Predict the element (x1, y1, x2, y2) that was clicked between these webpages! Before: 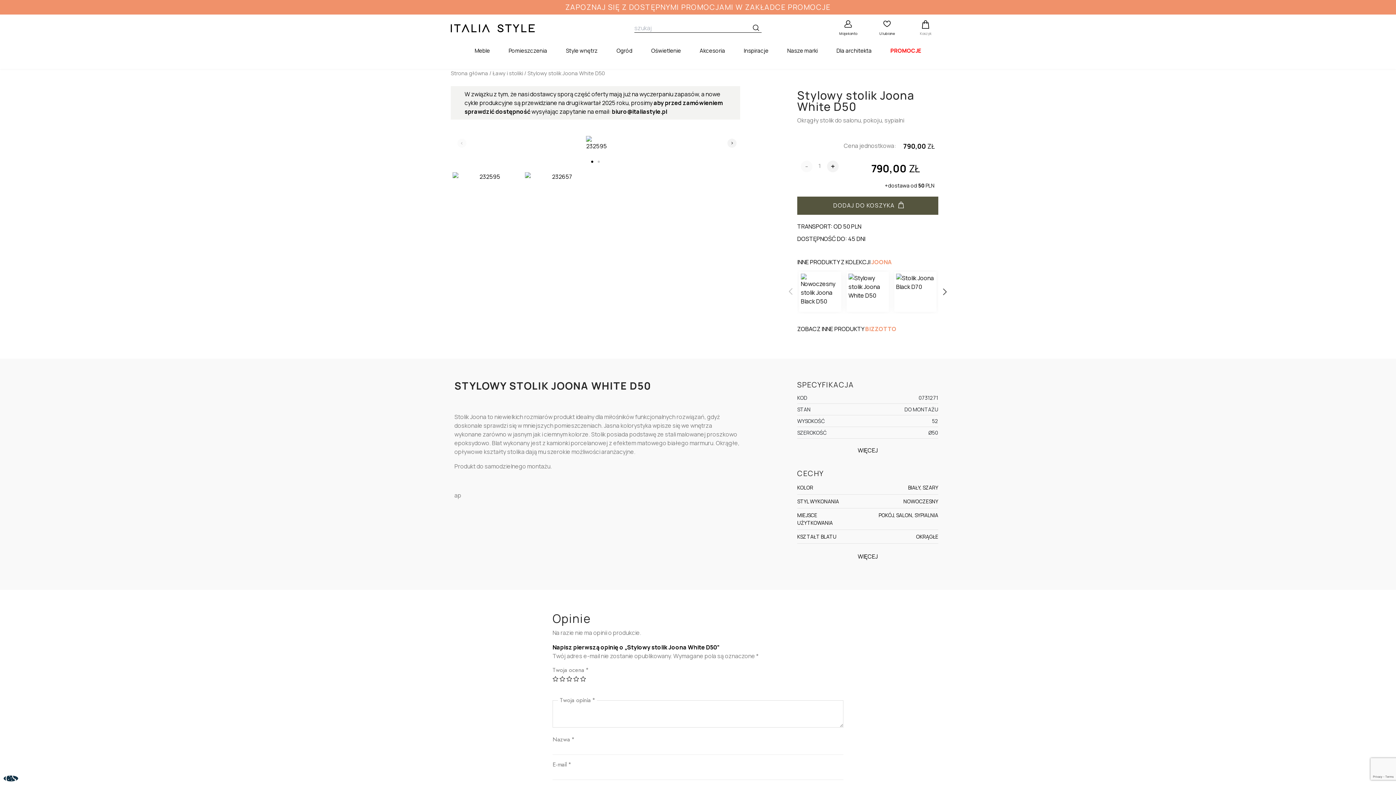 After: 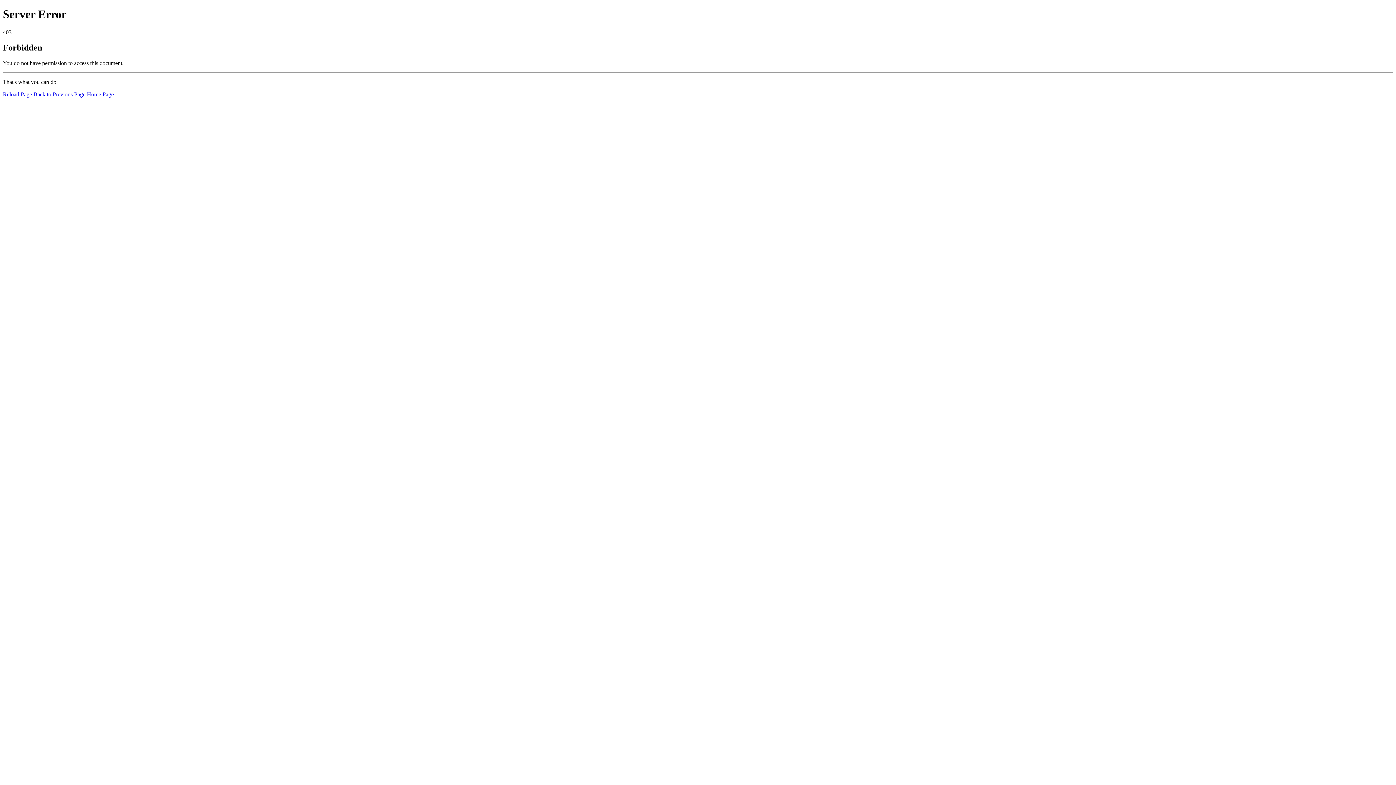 Action: bbox: (920, 30, 931, 35) label: Koszyk